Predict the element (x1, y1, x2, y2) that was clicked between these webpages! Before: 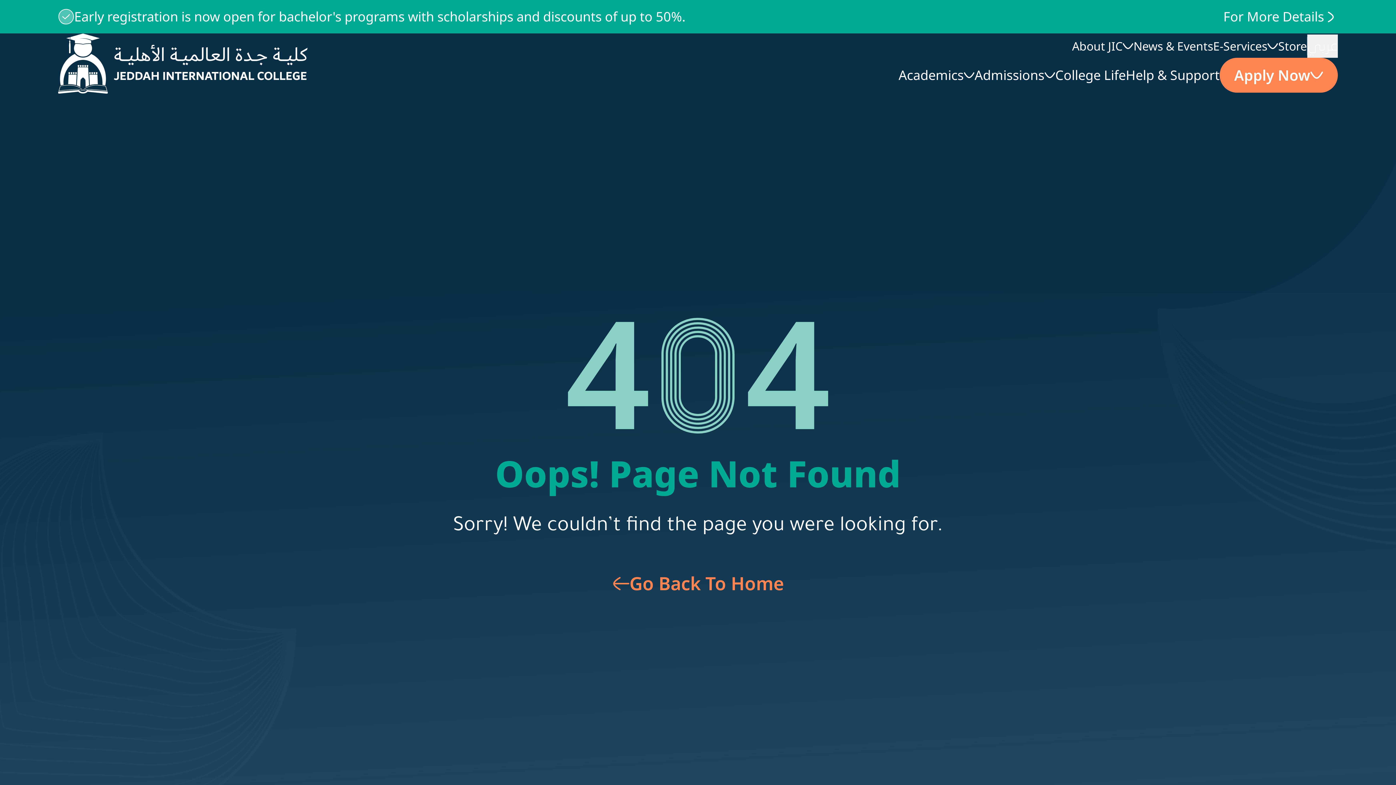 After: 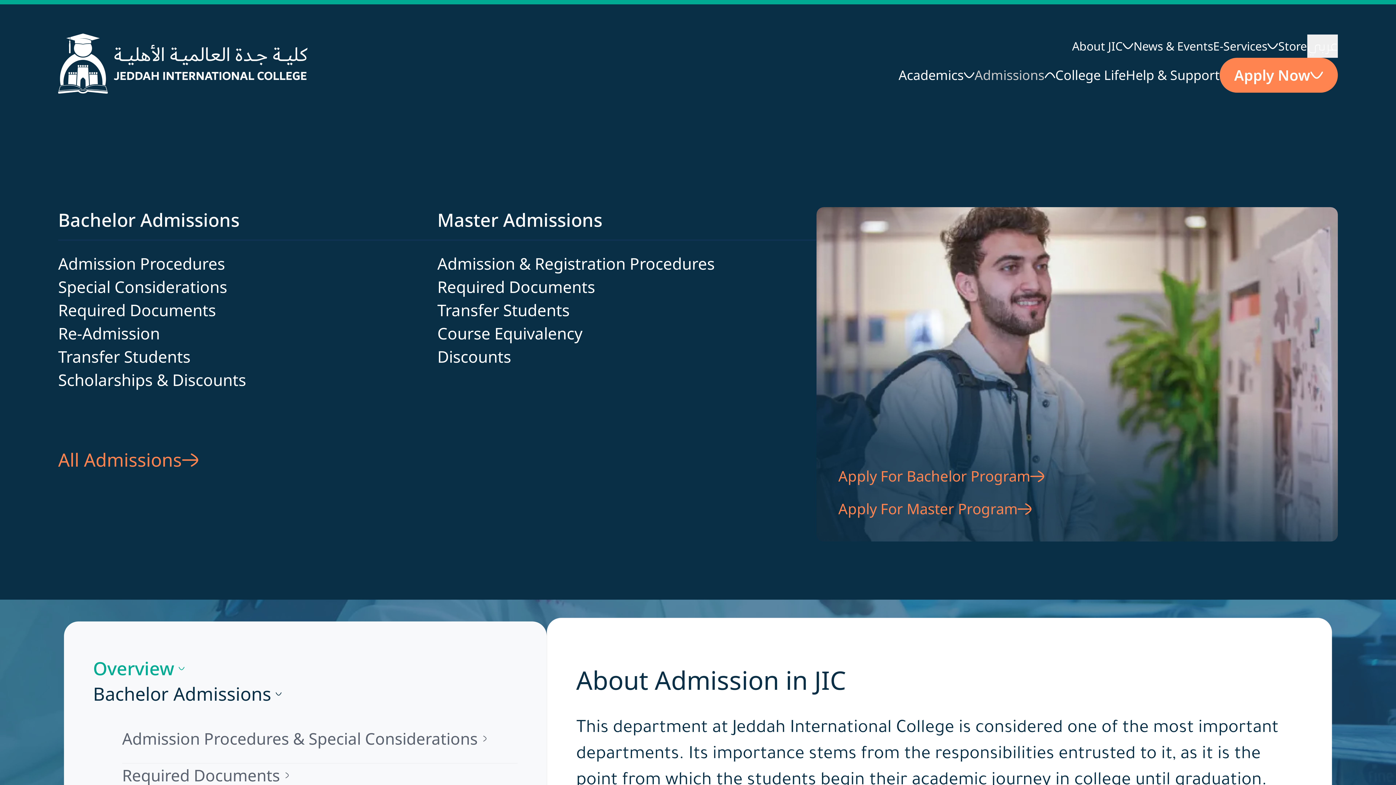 Action: bbox: (974, 65, 1044, 85) label: Admissions